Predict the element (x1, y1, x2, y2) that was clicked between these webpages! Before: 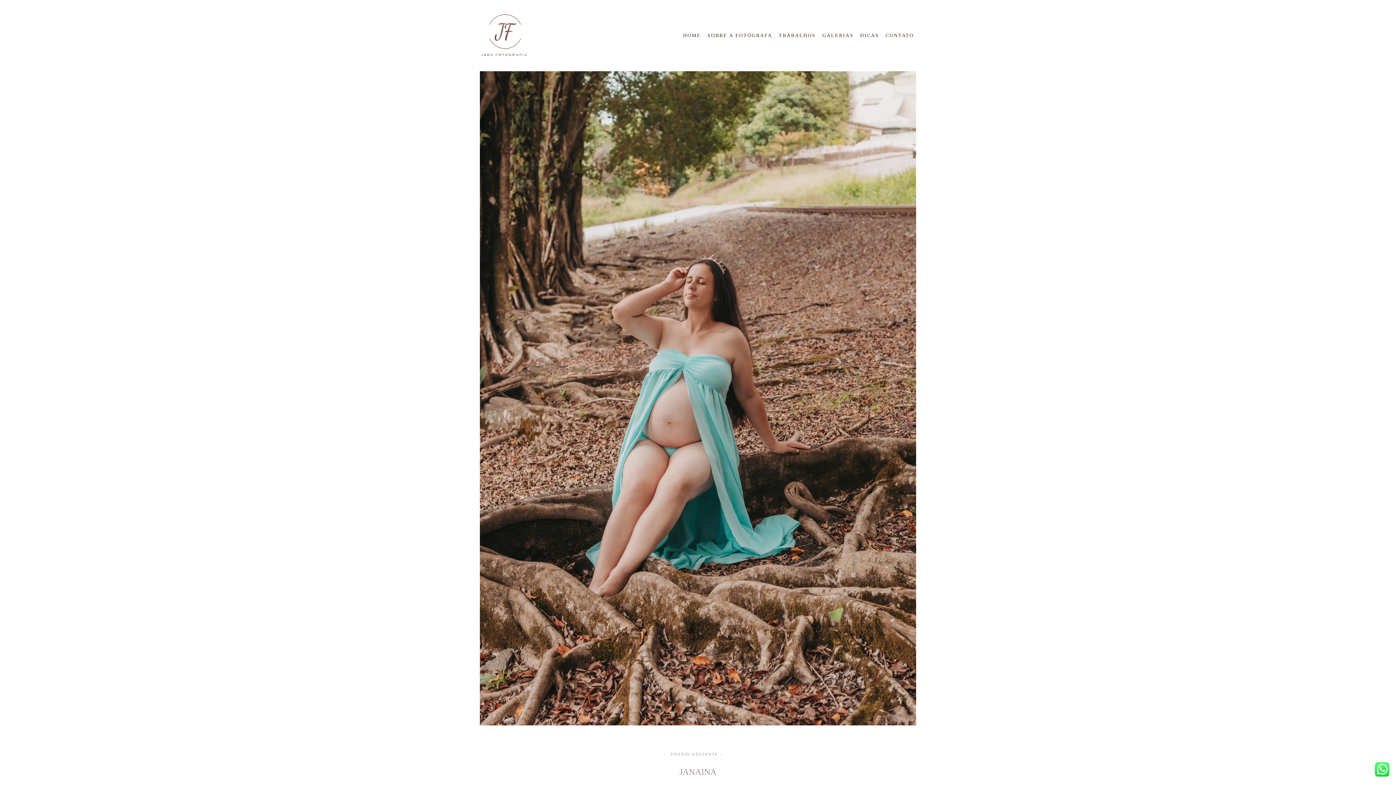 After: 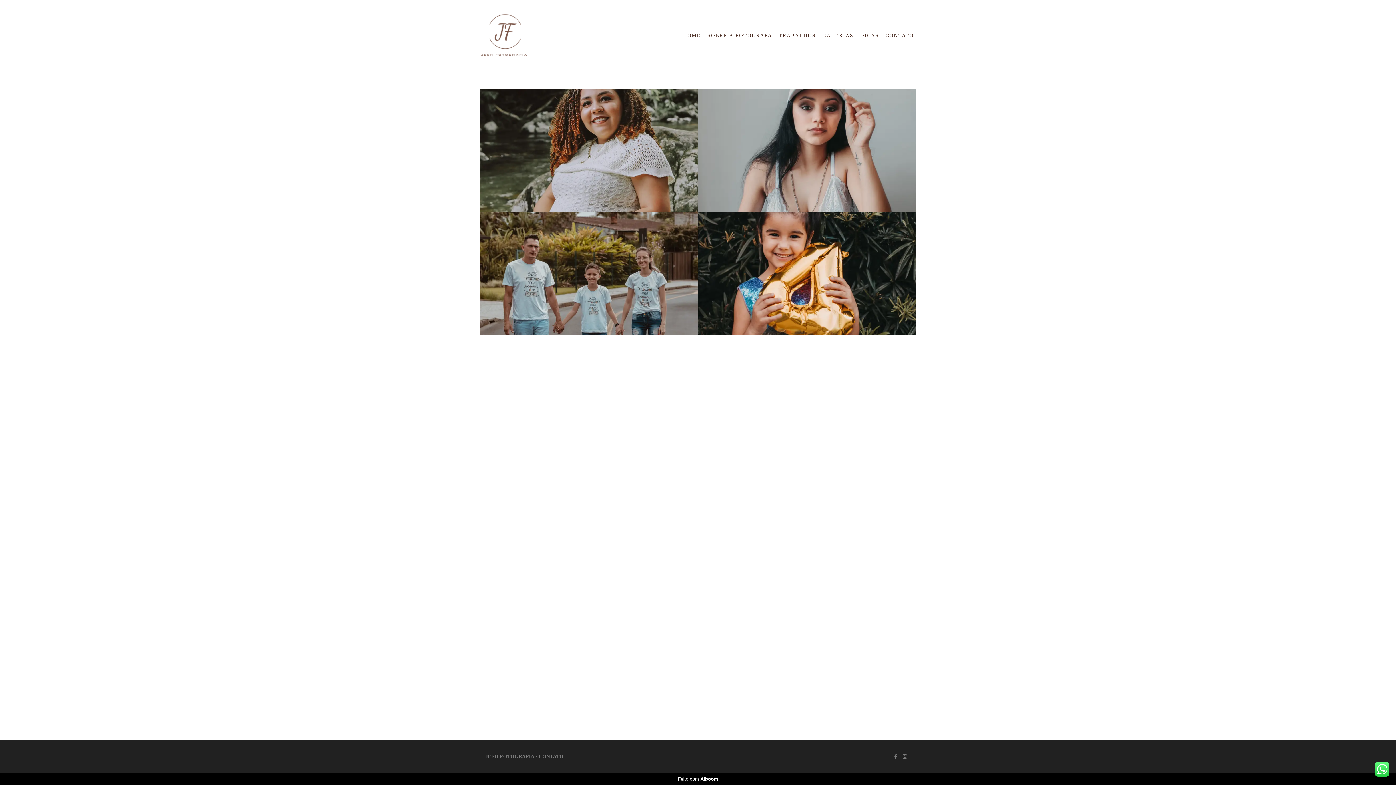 Action: label: GALERIAS bbox: (820, 29, 856, 41)